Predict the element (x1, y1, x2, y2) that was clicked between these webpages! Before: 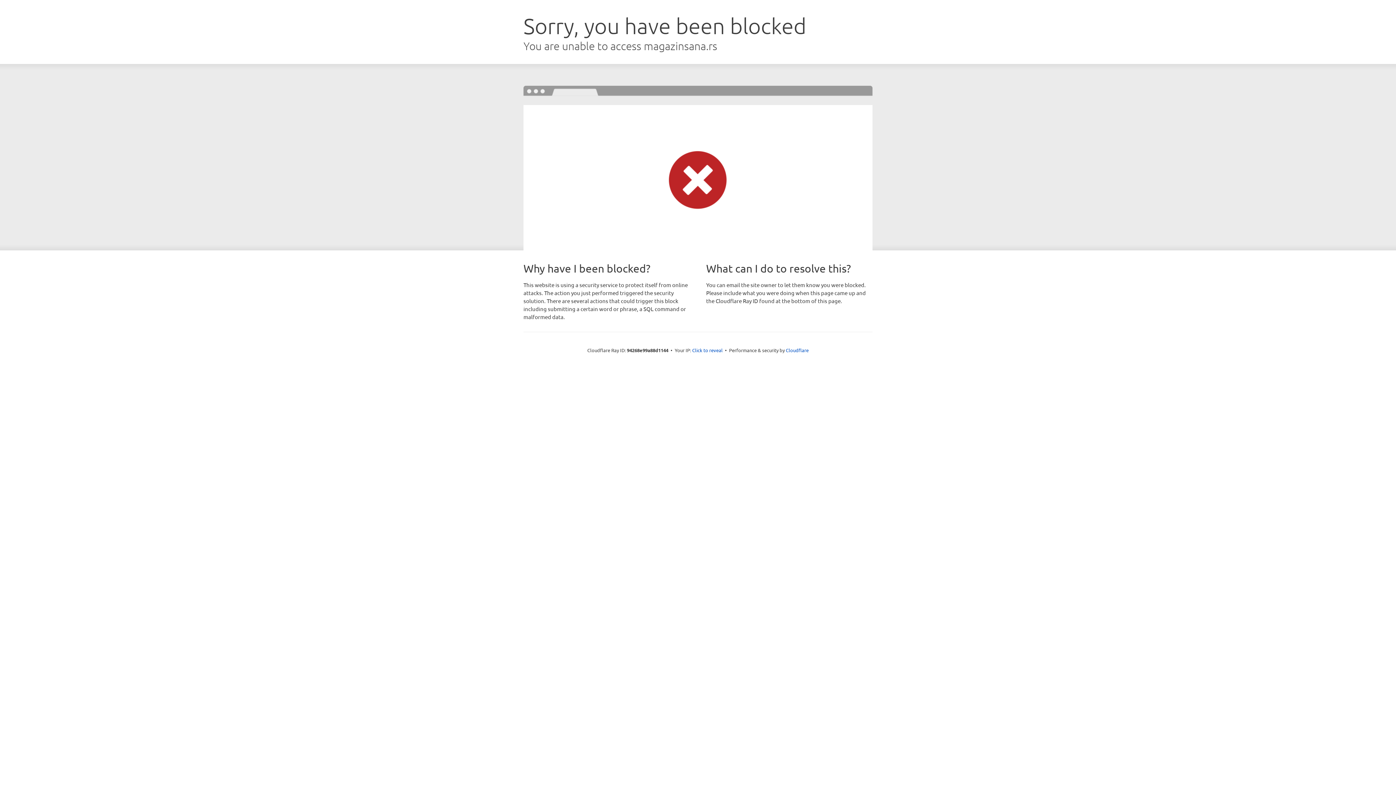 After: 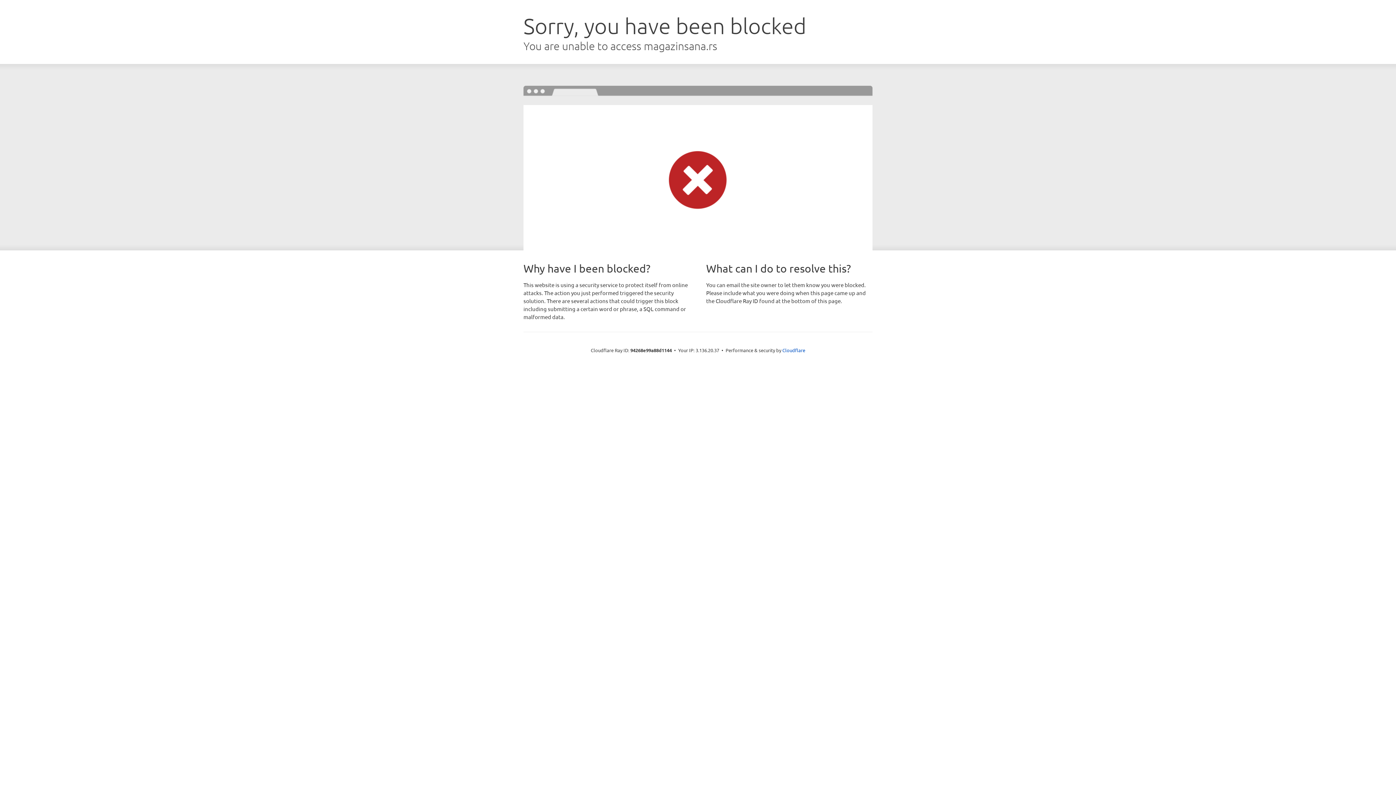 Action: label: Click to reveal bbox: (692, 346, 722, 353)